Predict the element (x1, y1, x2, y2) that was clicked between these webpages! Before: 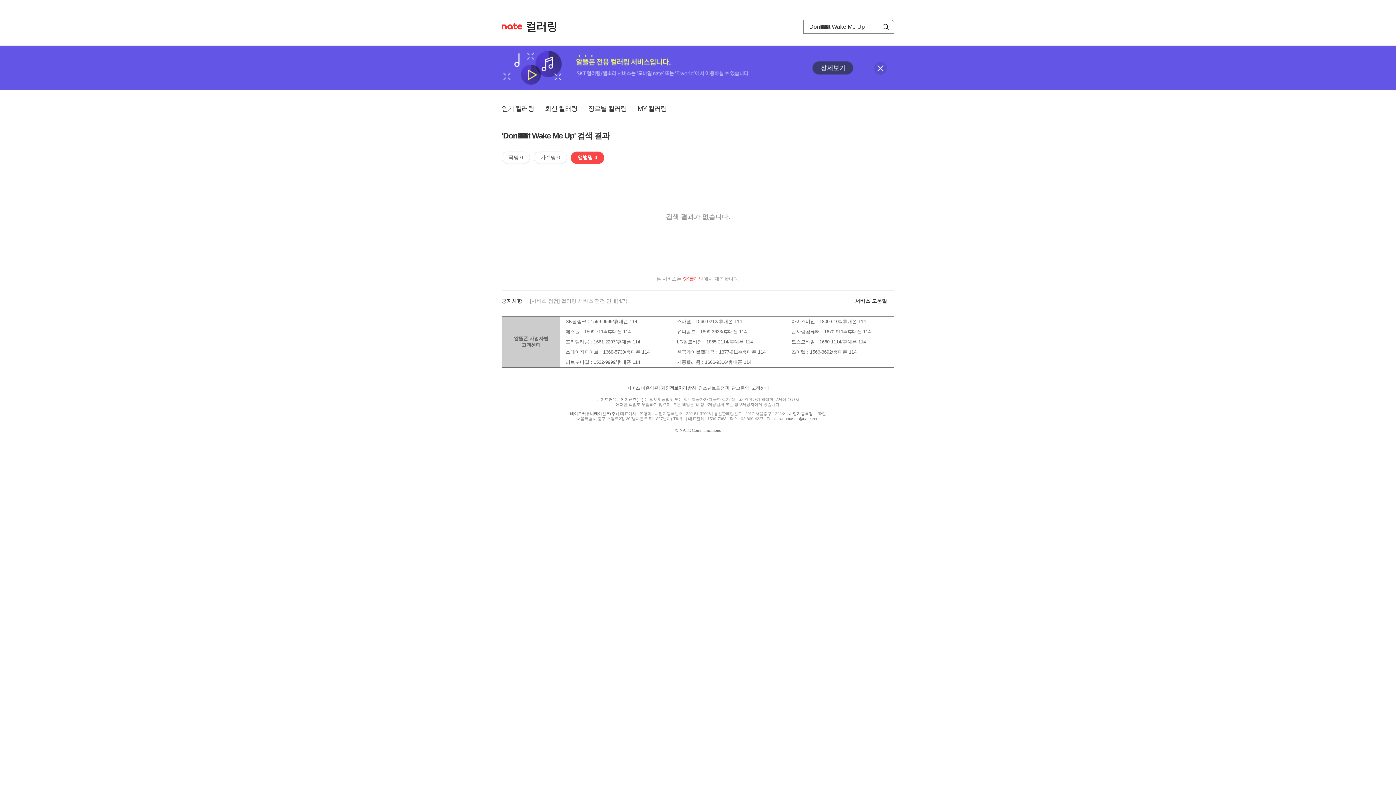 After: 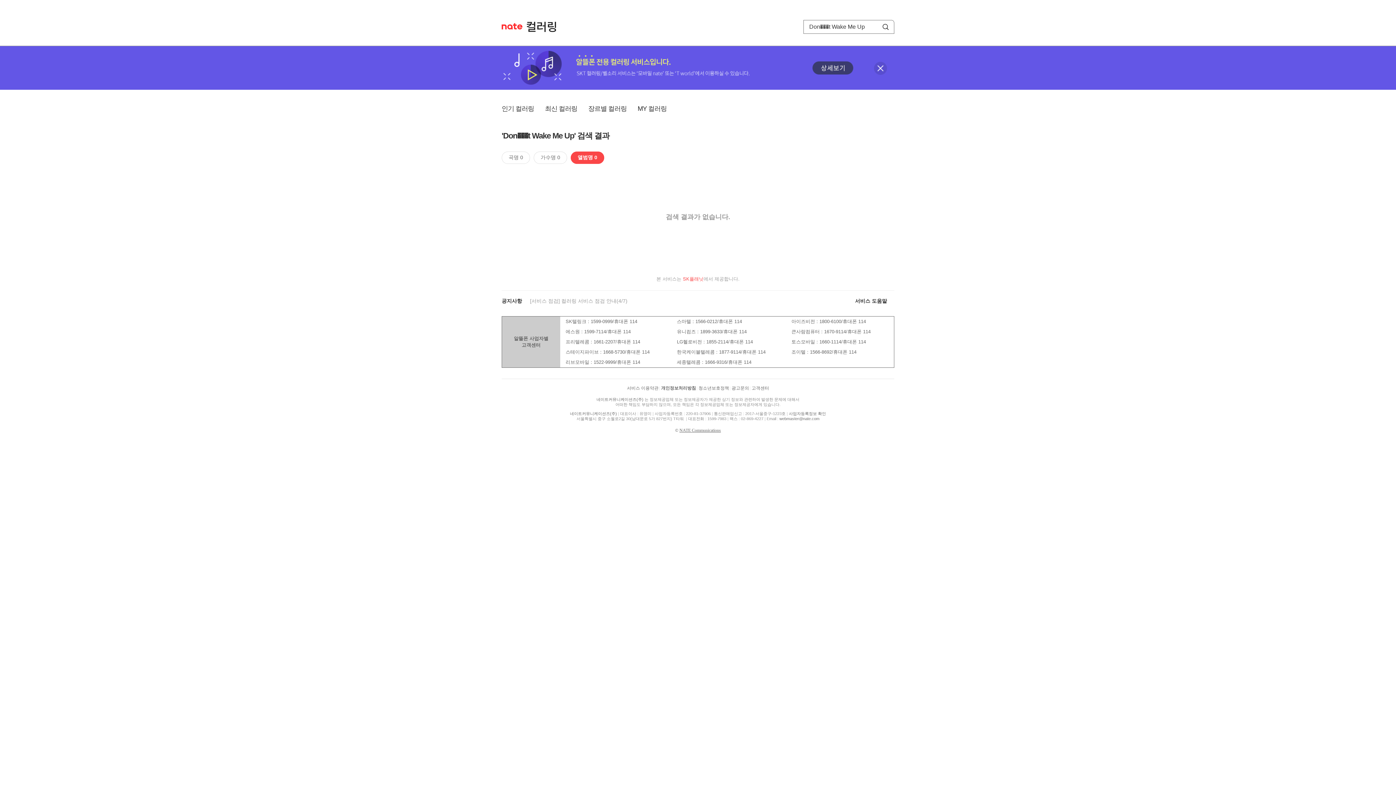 Action: bbox: (679, 428, 721, 433) label: NATE Communications